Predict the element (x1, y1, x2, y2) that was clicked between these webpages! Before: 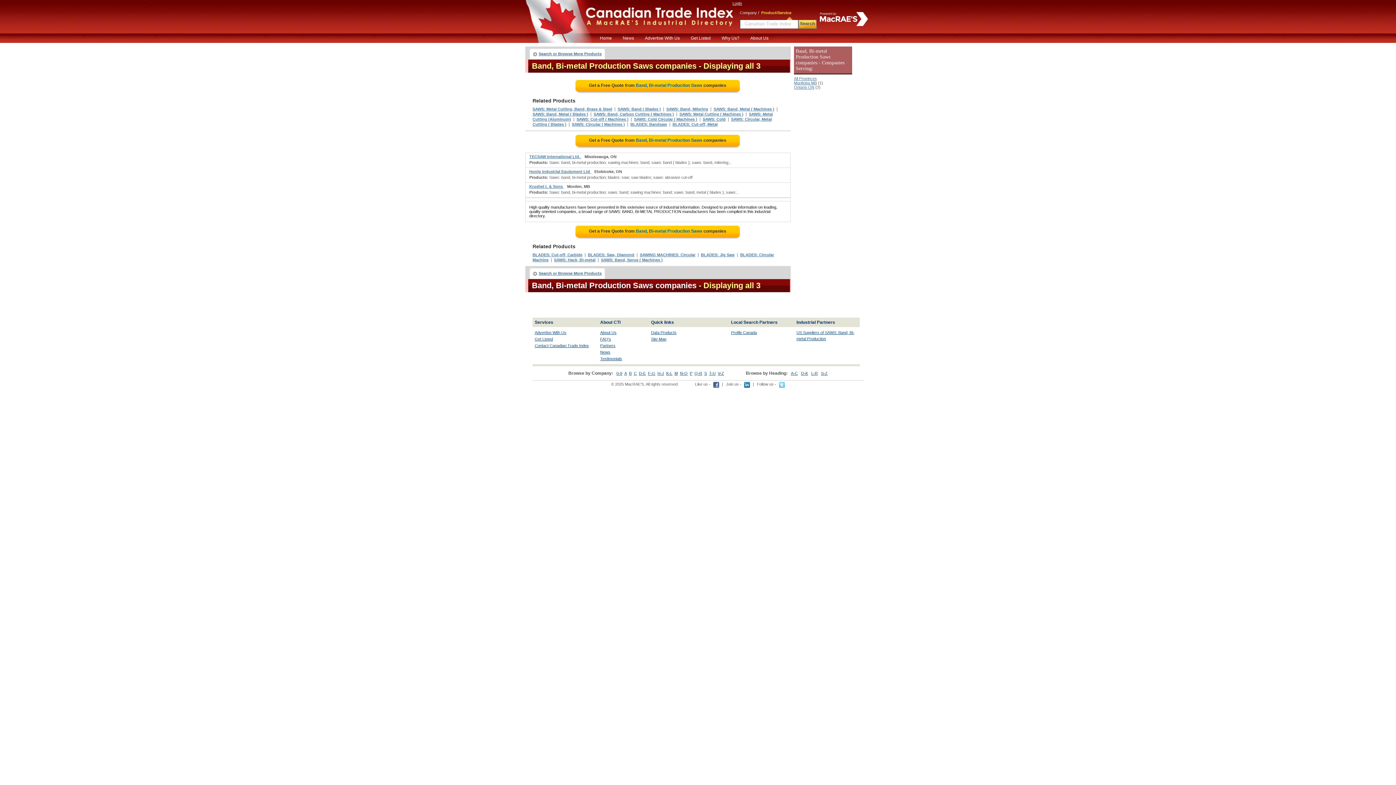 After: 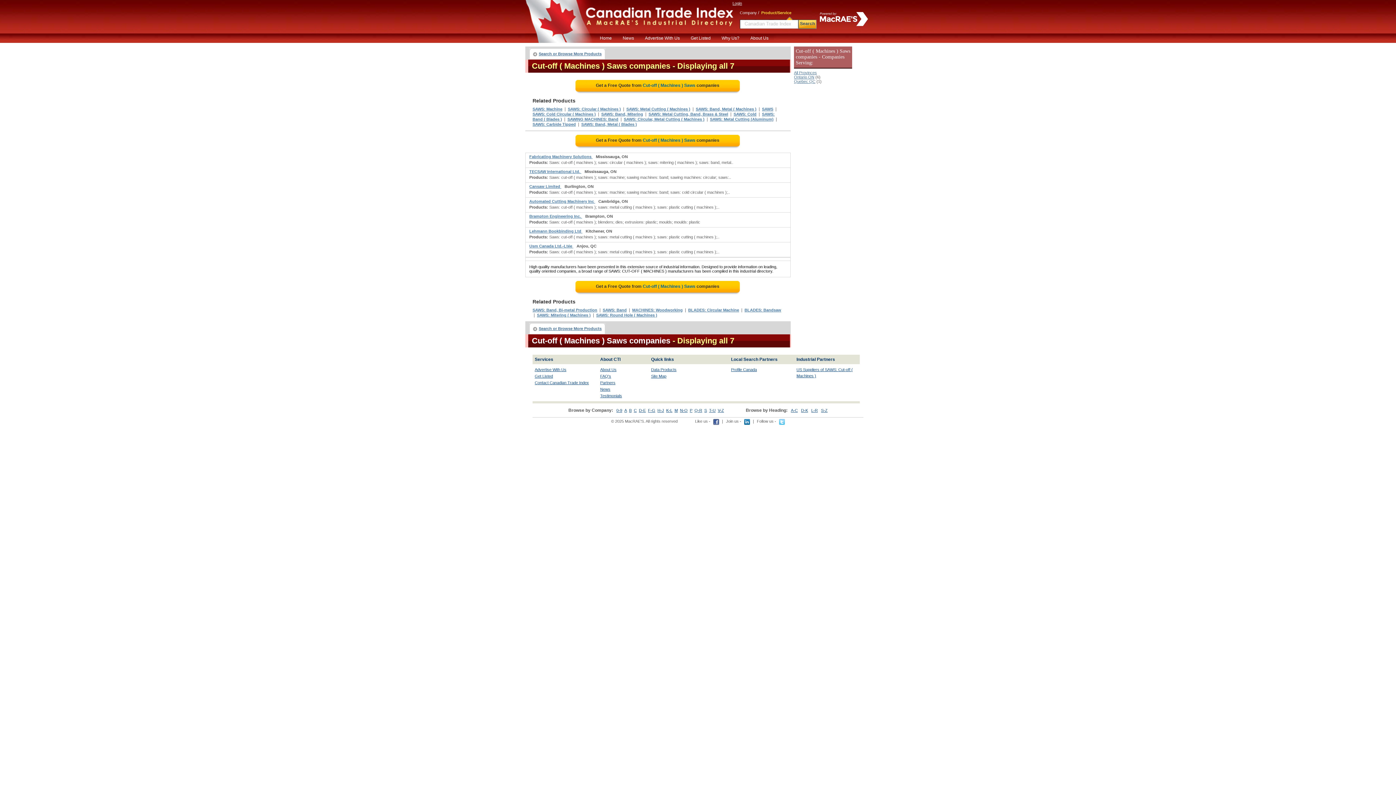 Action: bbox: (576, 117, 628, 121) label: SAWS: Cut-off ( Machines )